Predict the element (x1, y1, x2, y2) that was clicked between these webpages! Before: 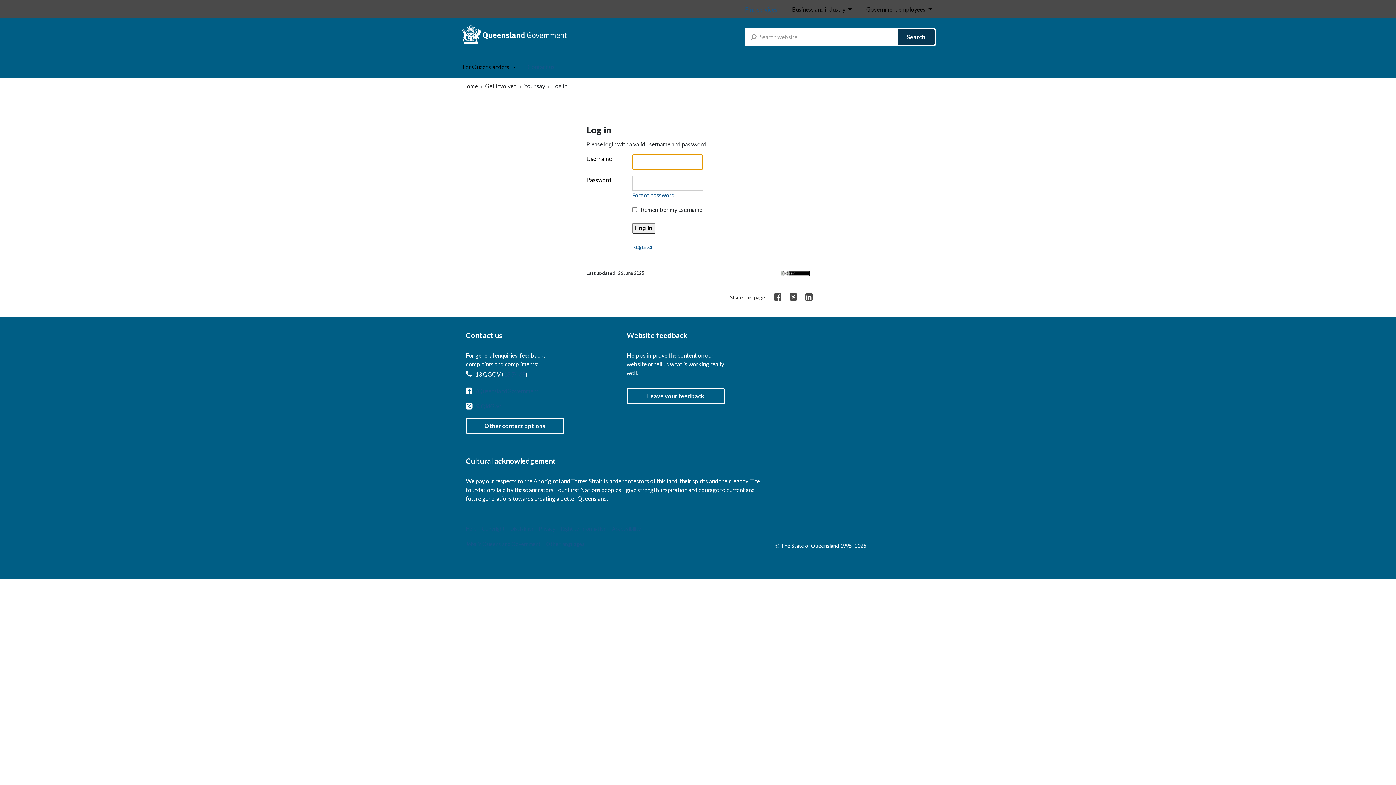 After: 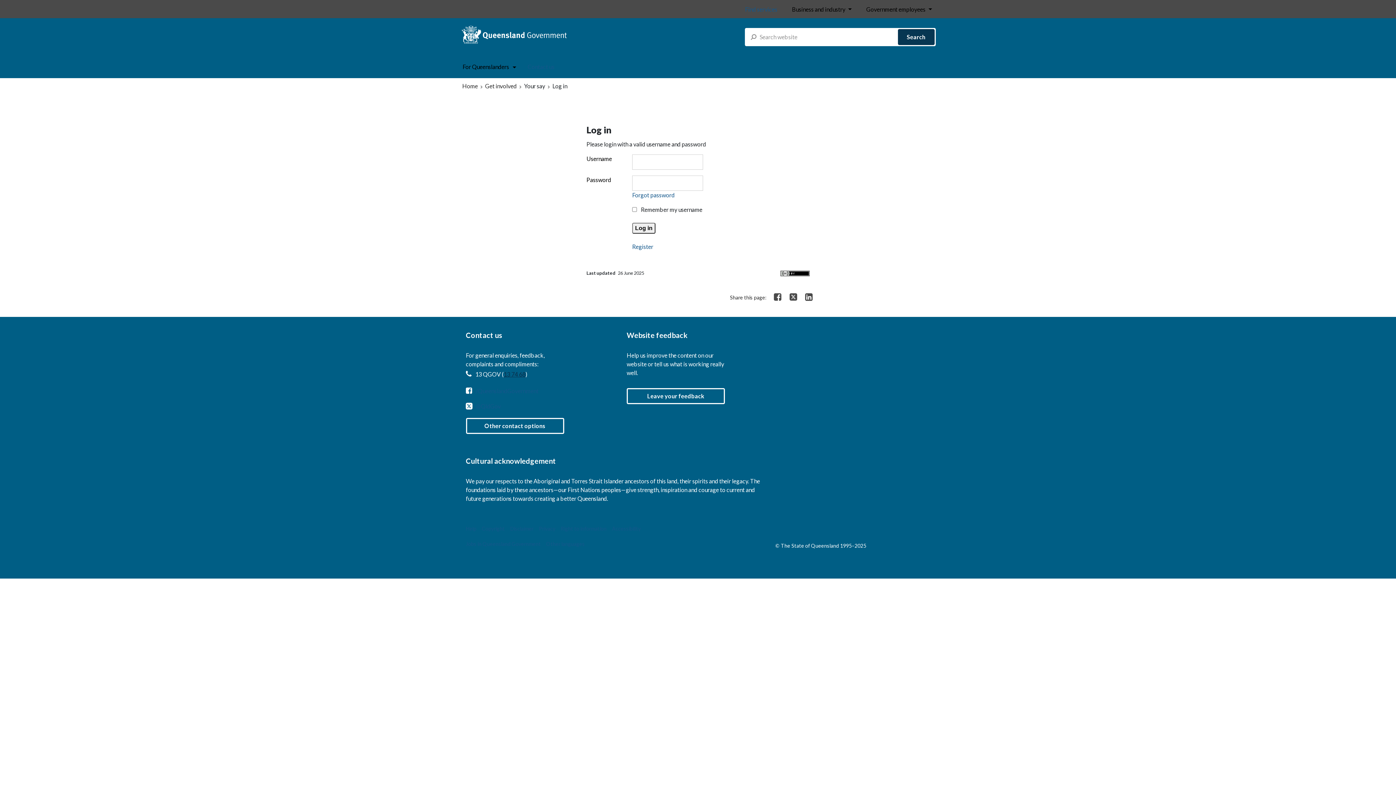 Action: label: 13 74 68 bbox: (503, 370, 525, 377)